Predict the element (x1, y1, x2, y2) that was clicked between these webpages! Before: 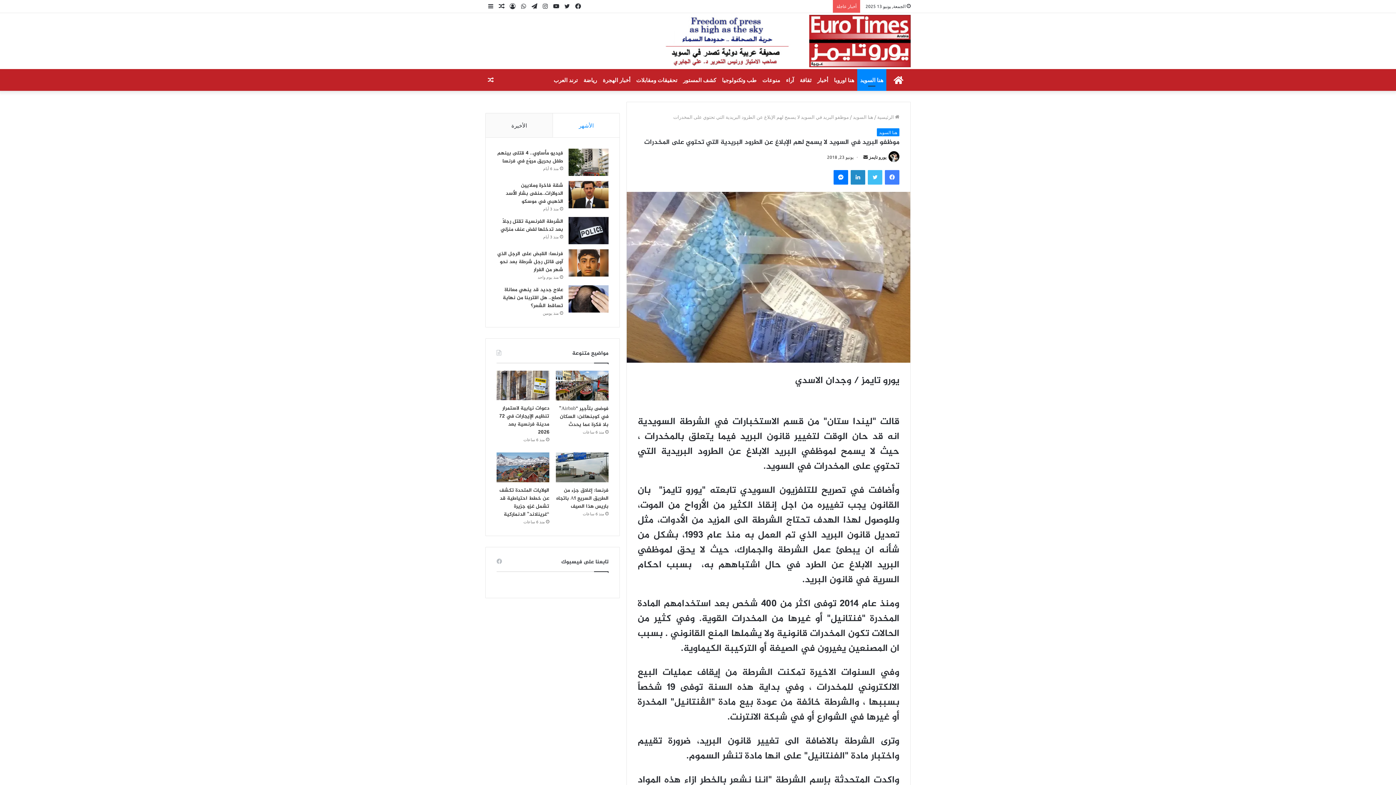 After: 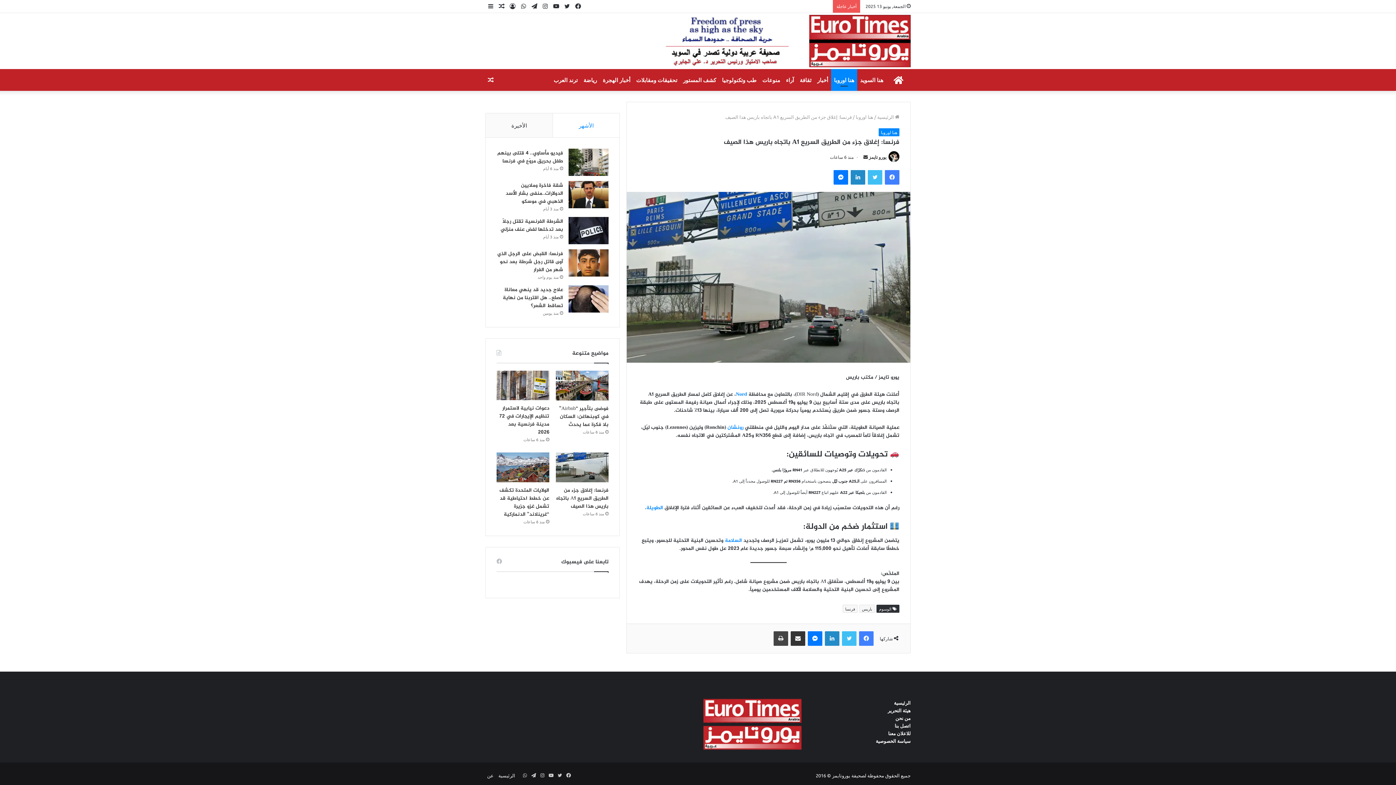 Action: bbox: (556, 452, 608, 482) label: فرنسا: إغلاق جزء من الطريق السريع A1 باتجاه باريس هذا الصيف